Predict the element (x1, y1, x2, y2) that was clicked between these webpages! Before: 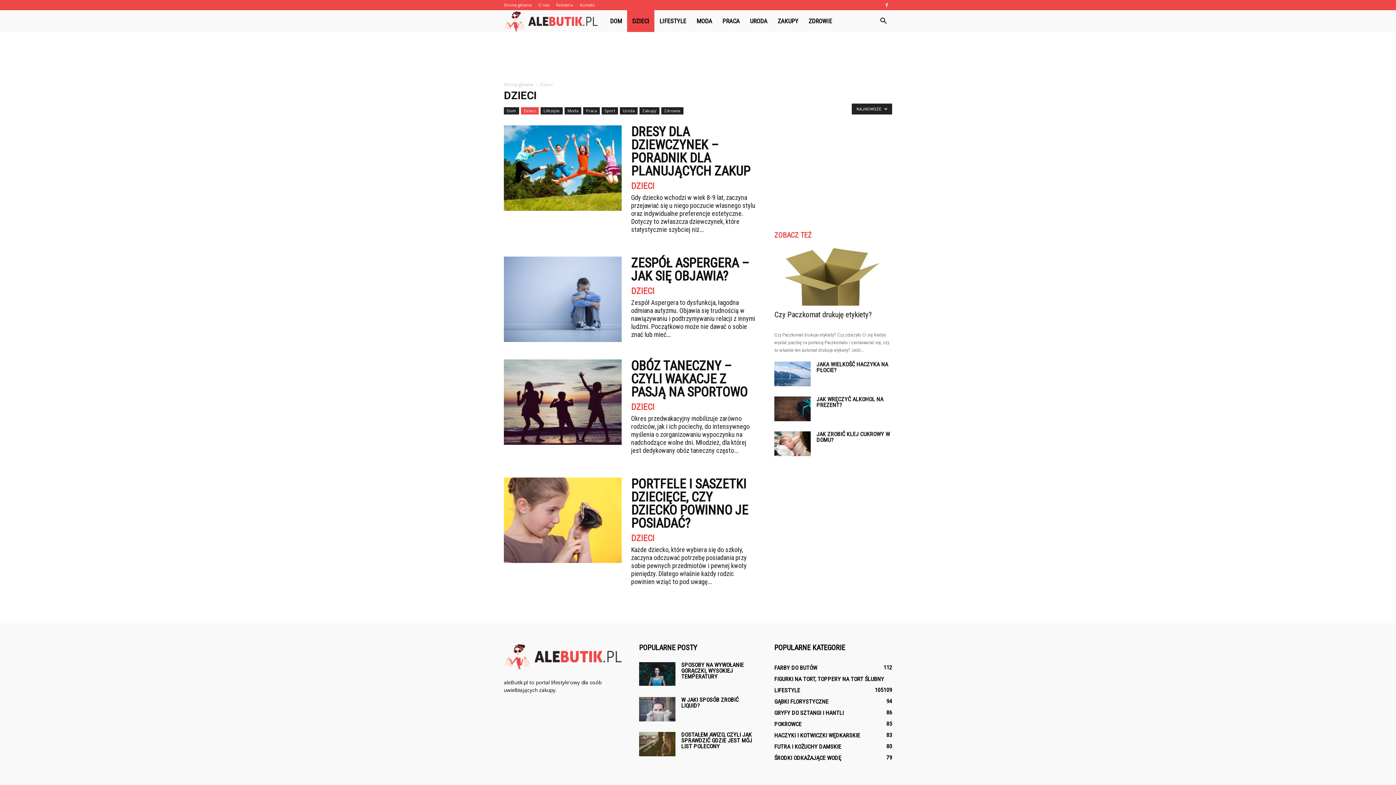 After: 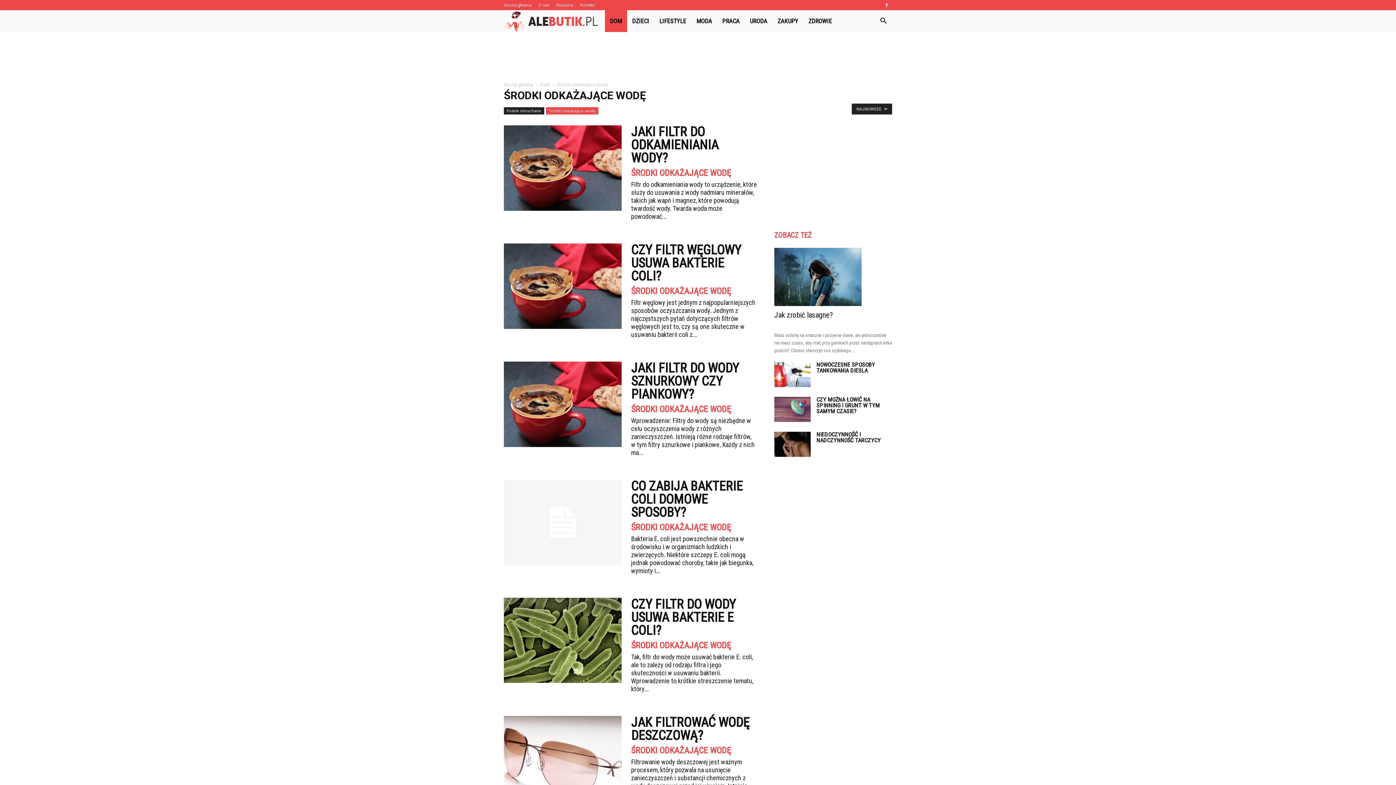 Action: bbox: (774, 754, 841, 761) label: ŚRODKI ODKAŻAJĄCE WODĘ
79